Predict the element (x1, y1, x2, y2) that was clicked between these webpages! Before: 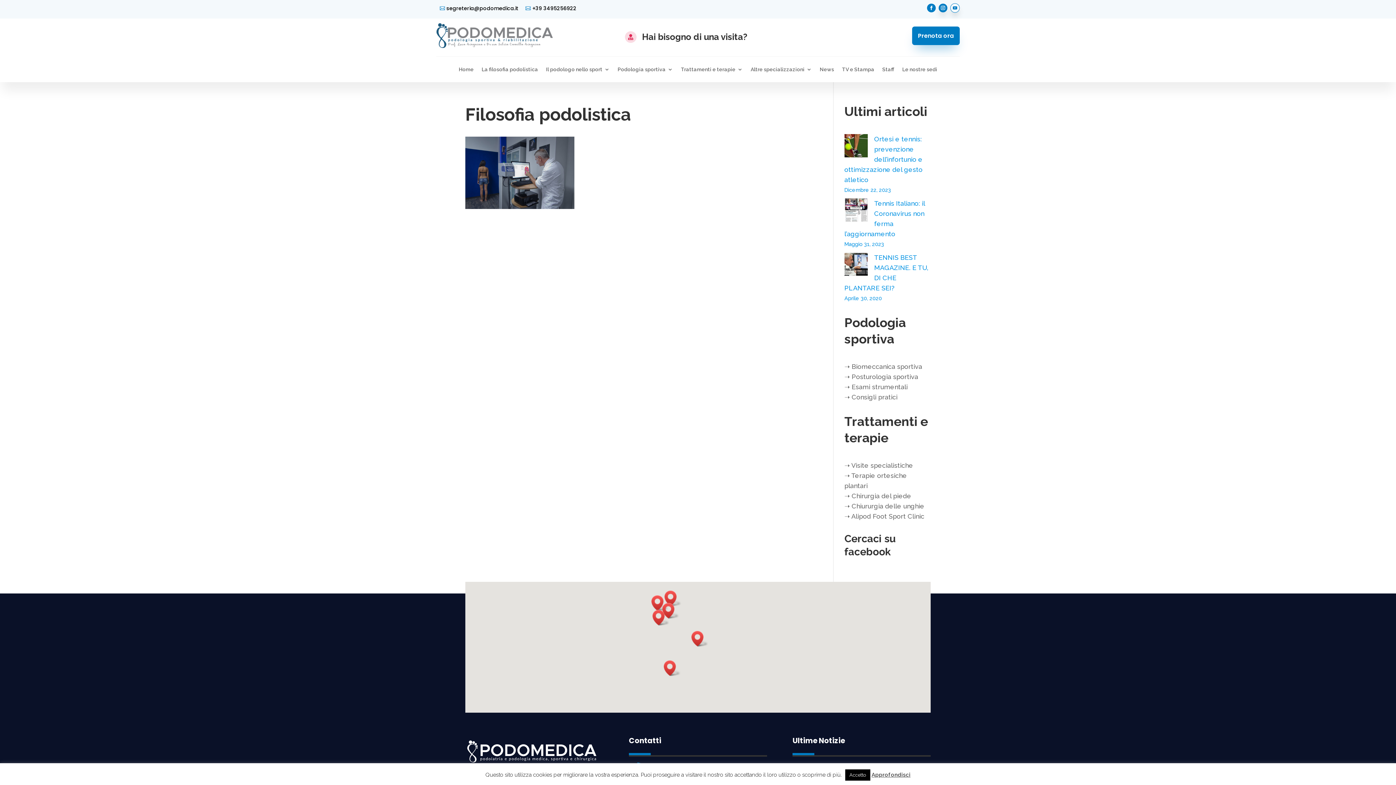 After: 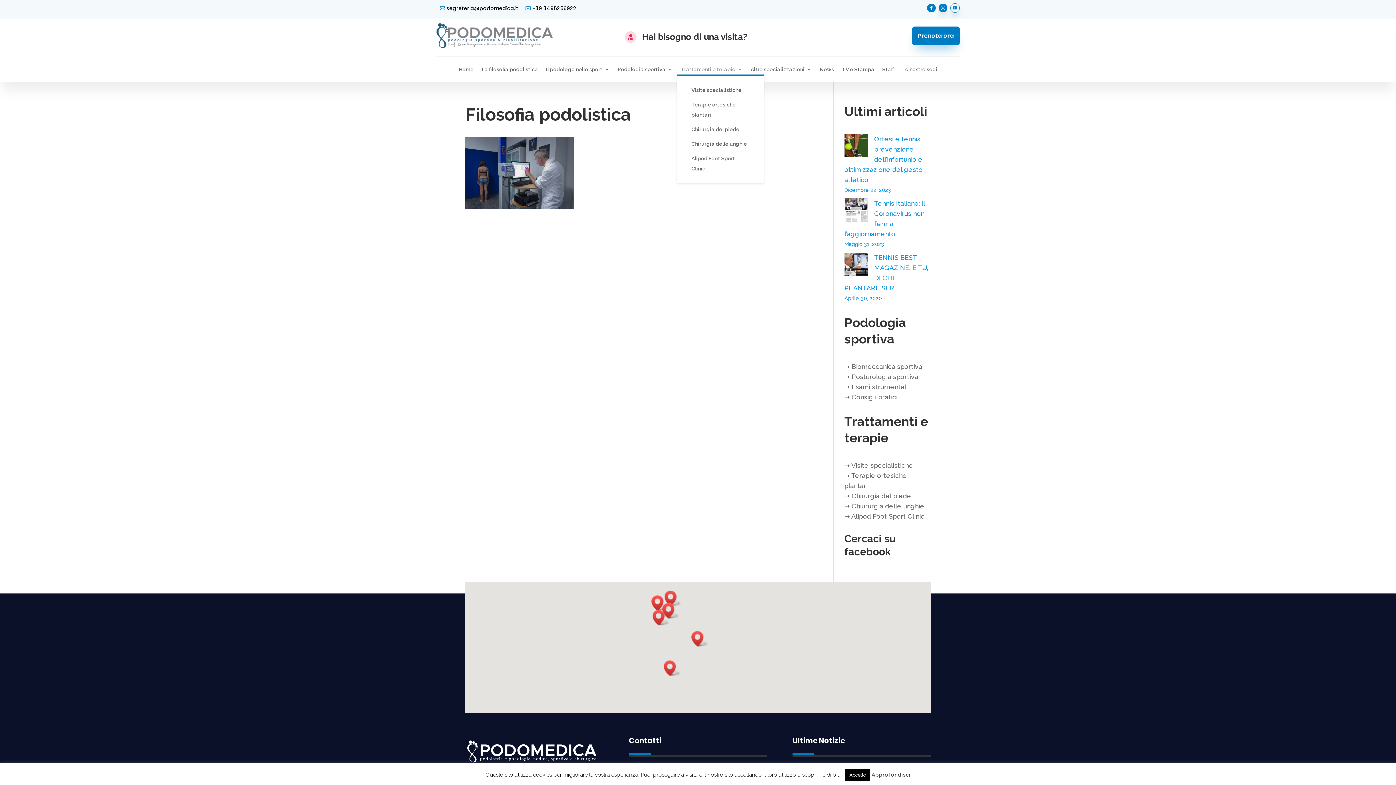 Action: label: Trattamenti e terapie bbox: (681, 66, 742, 74)